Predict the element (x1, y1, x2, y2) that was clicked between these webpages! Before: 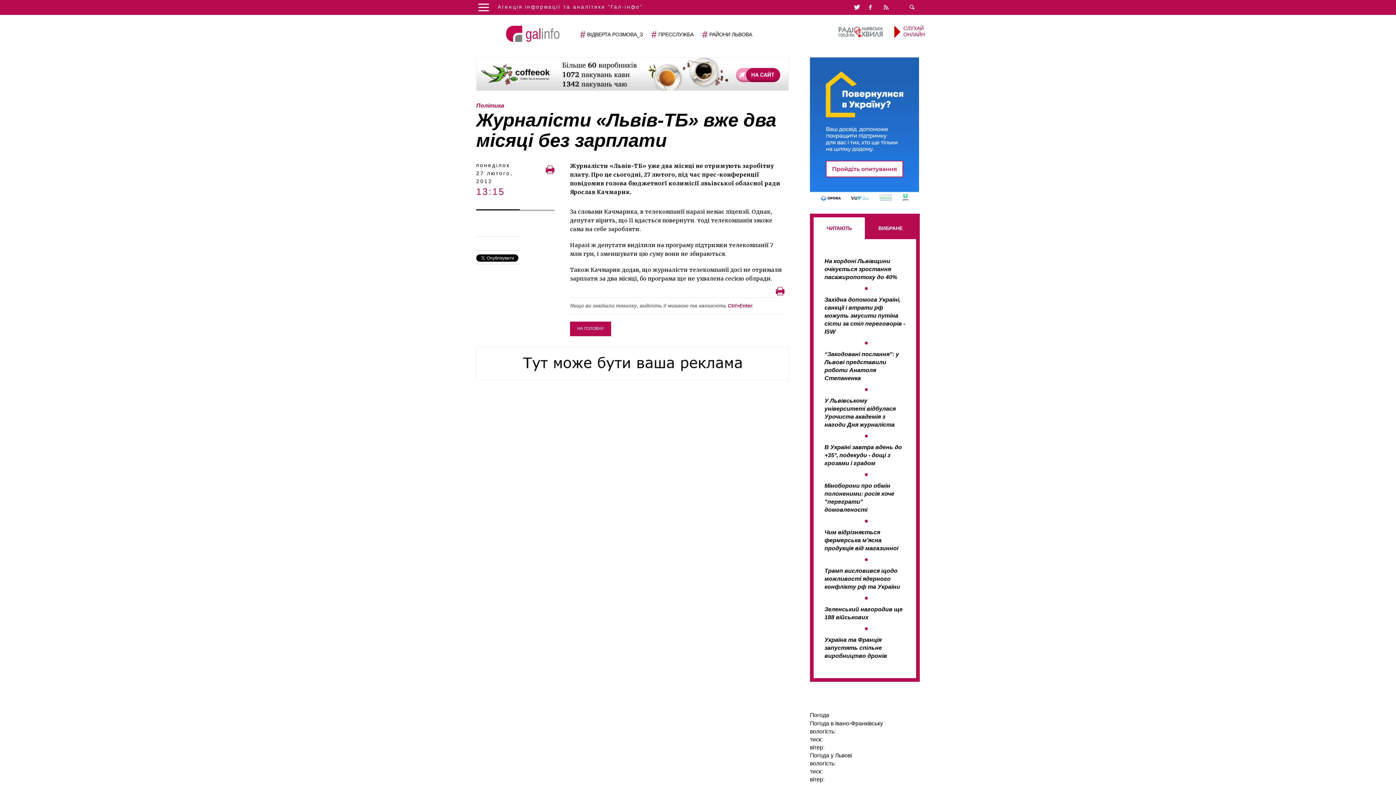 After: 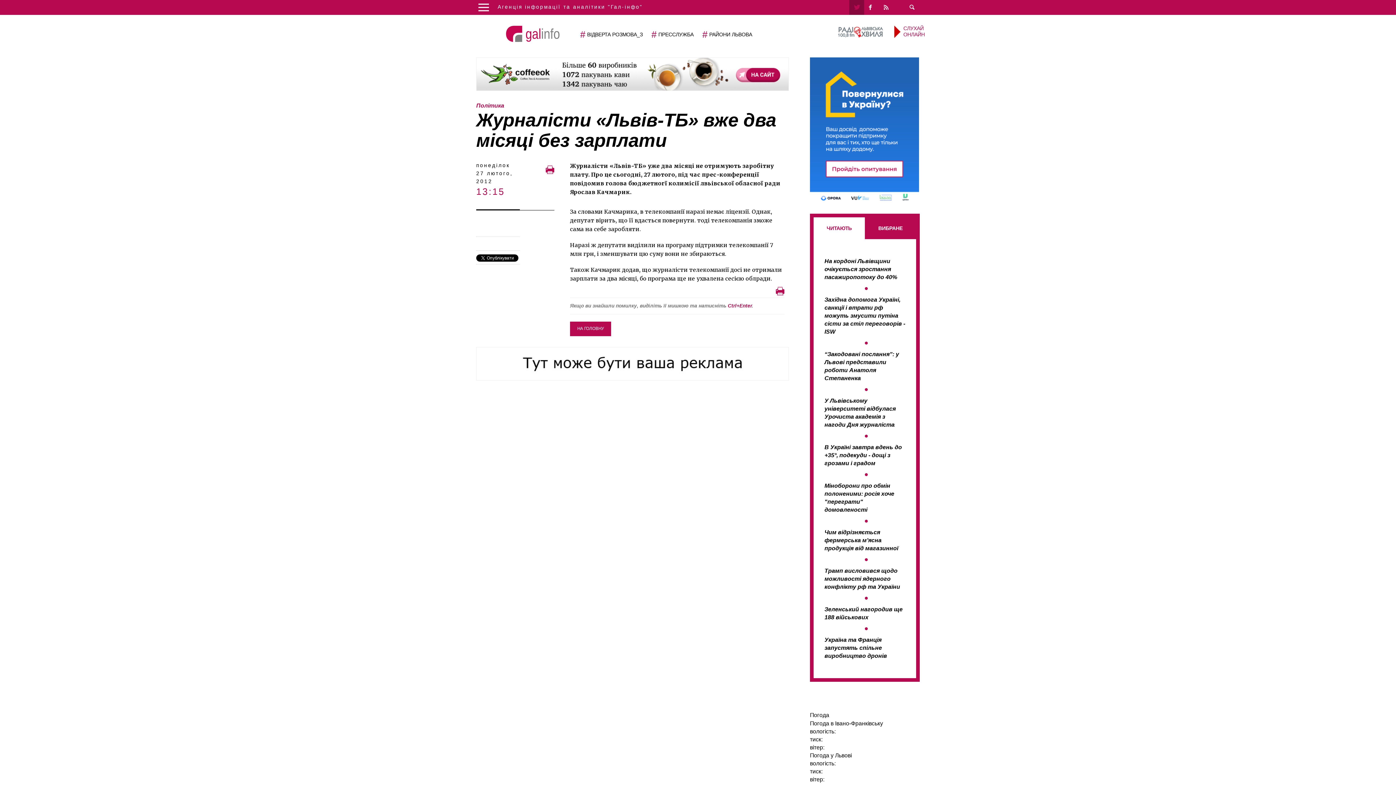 Action: bbox: (849, 0, 864, 14)